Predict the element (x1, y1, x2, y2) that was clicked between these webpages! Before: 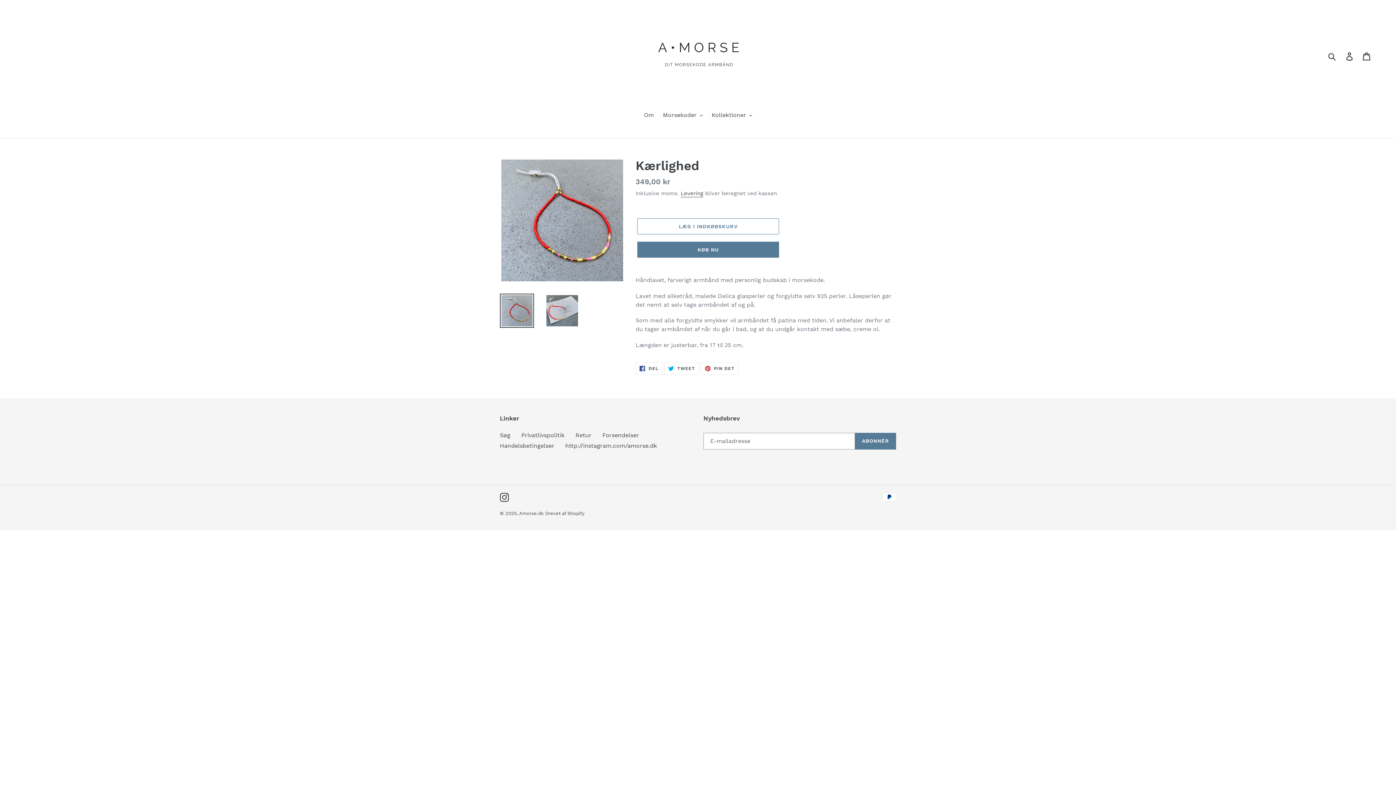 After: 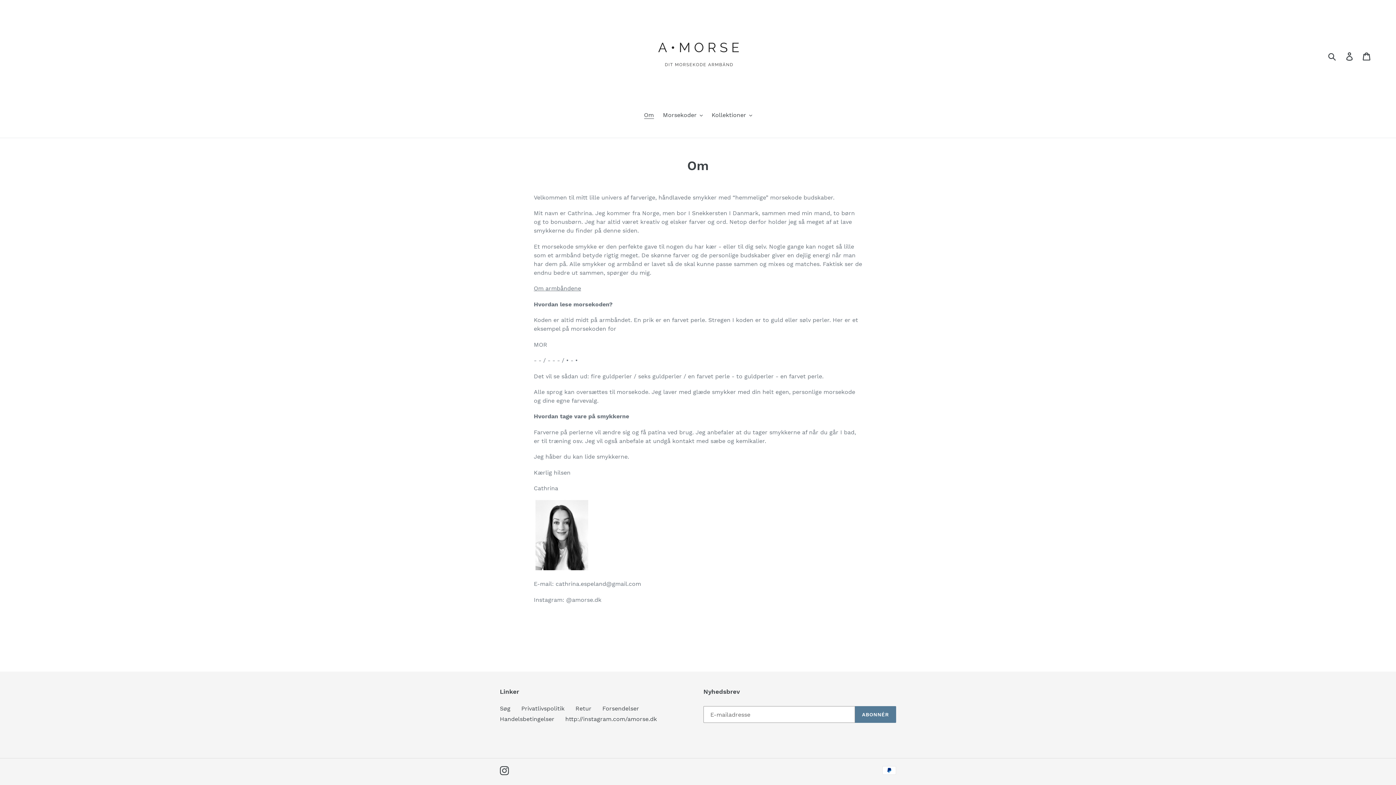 Action: bbox: (640, 110, 657, 120) label: Om